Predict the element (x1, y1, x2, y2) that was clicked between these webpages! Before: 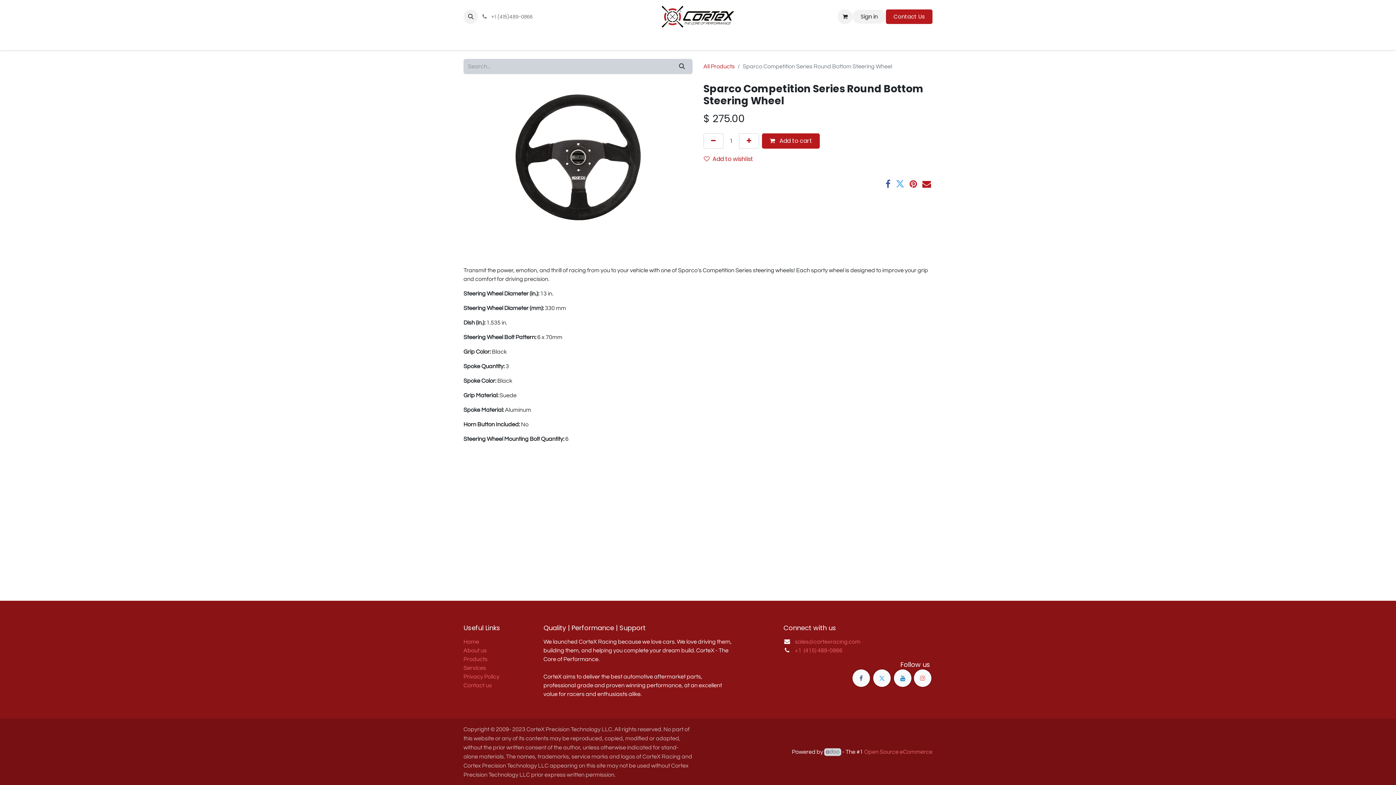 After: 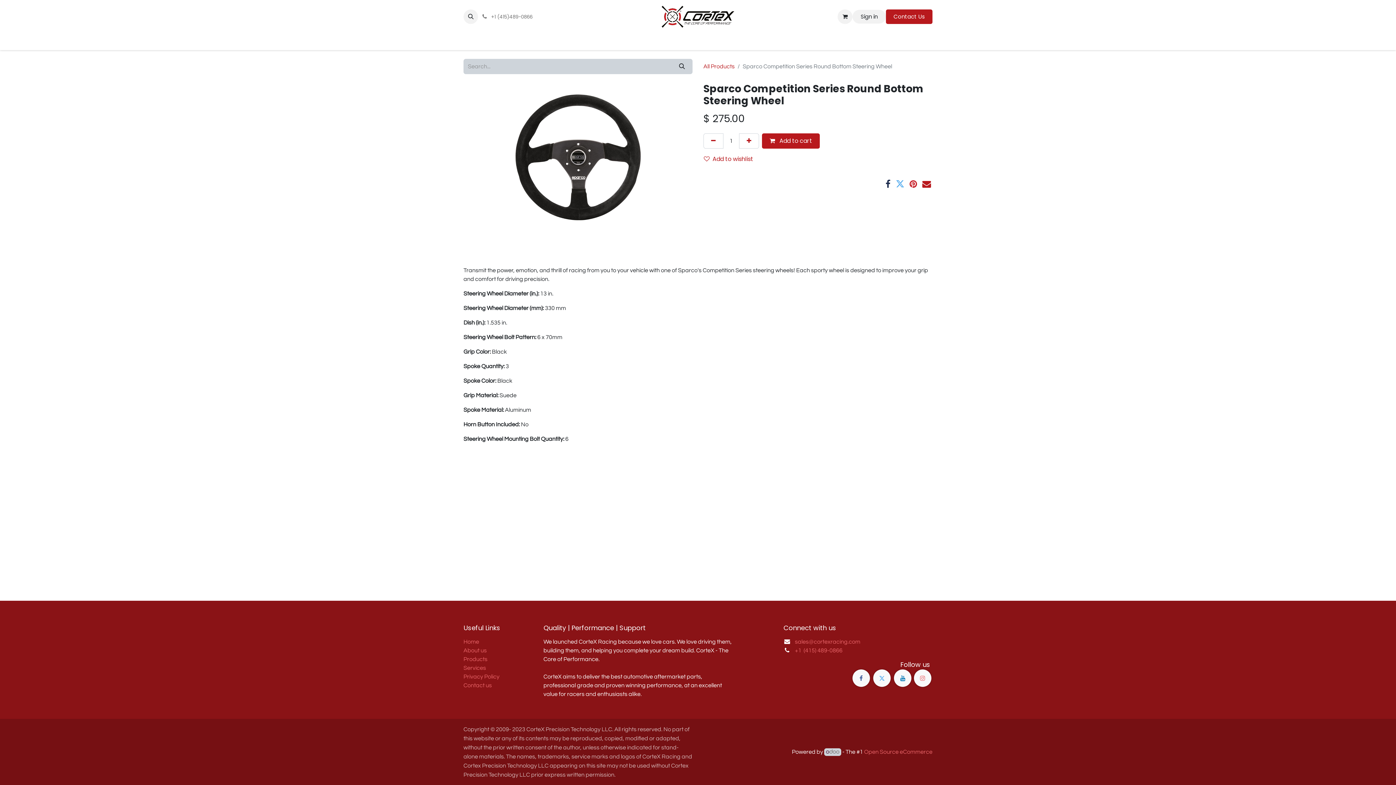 Action: bbox: (885, 179, 890, 188)